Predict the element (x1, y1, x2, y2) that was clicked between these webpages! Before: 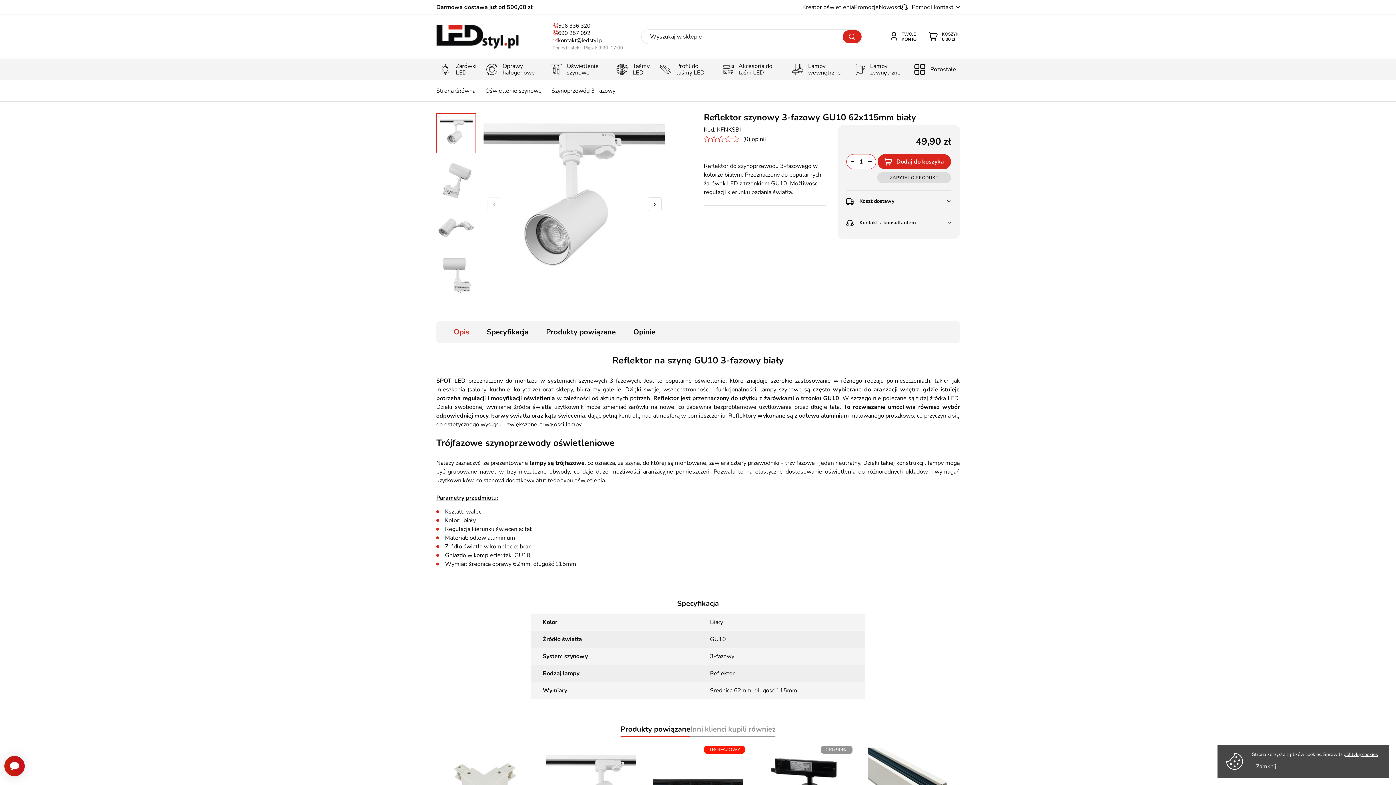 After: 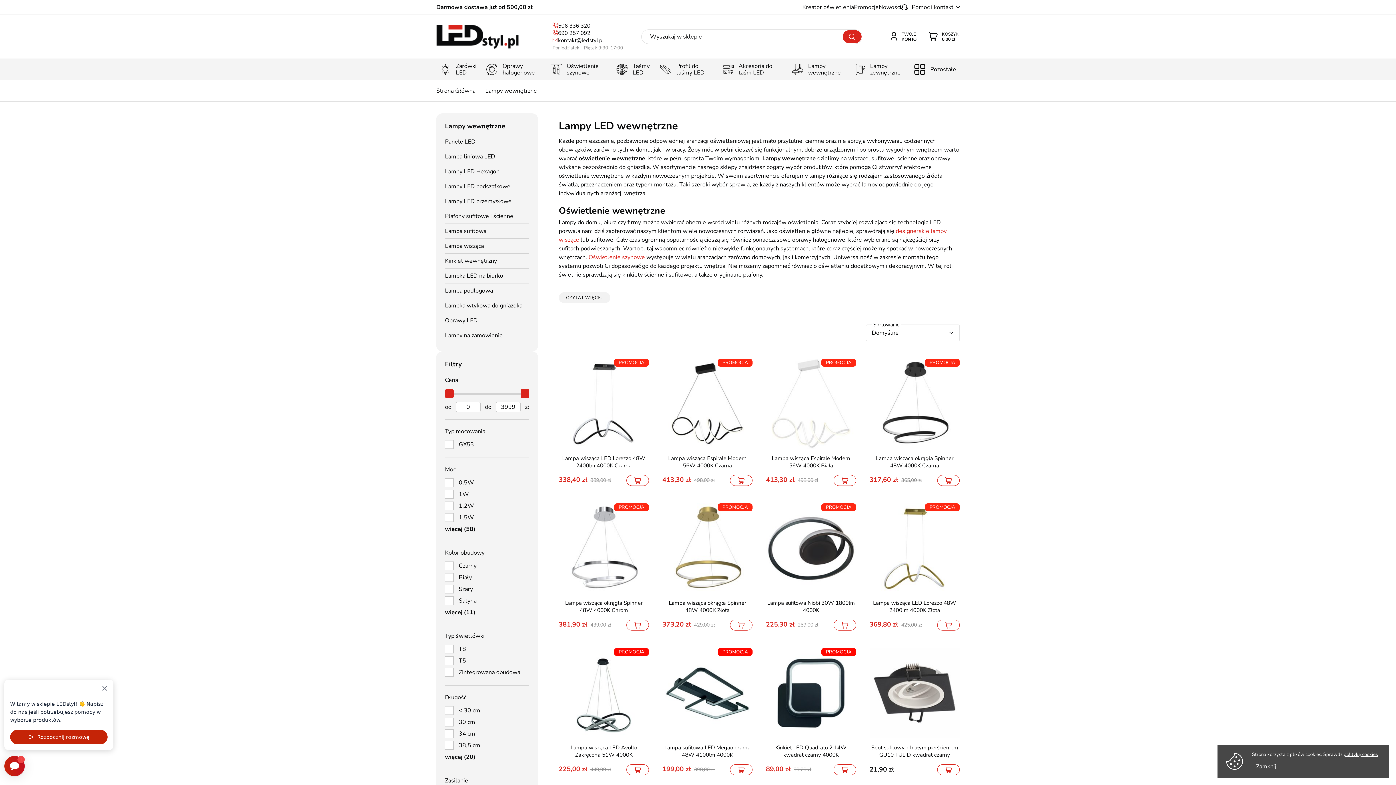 Action: bbox: (788, 58, 850, 80) label: Lampy wewnętrzne